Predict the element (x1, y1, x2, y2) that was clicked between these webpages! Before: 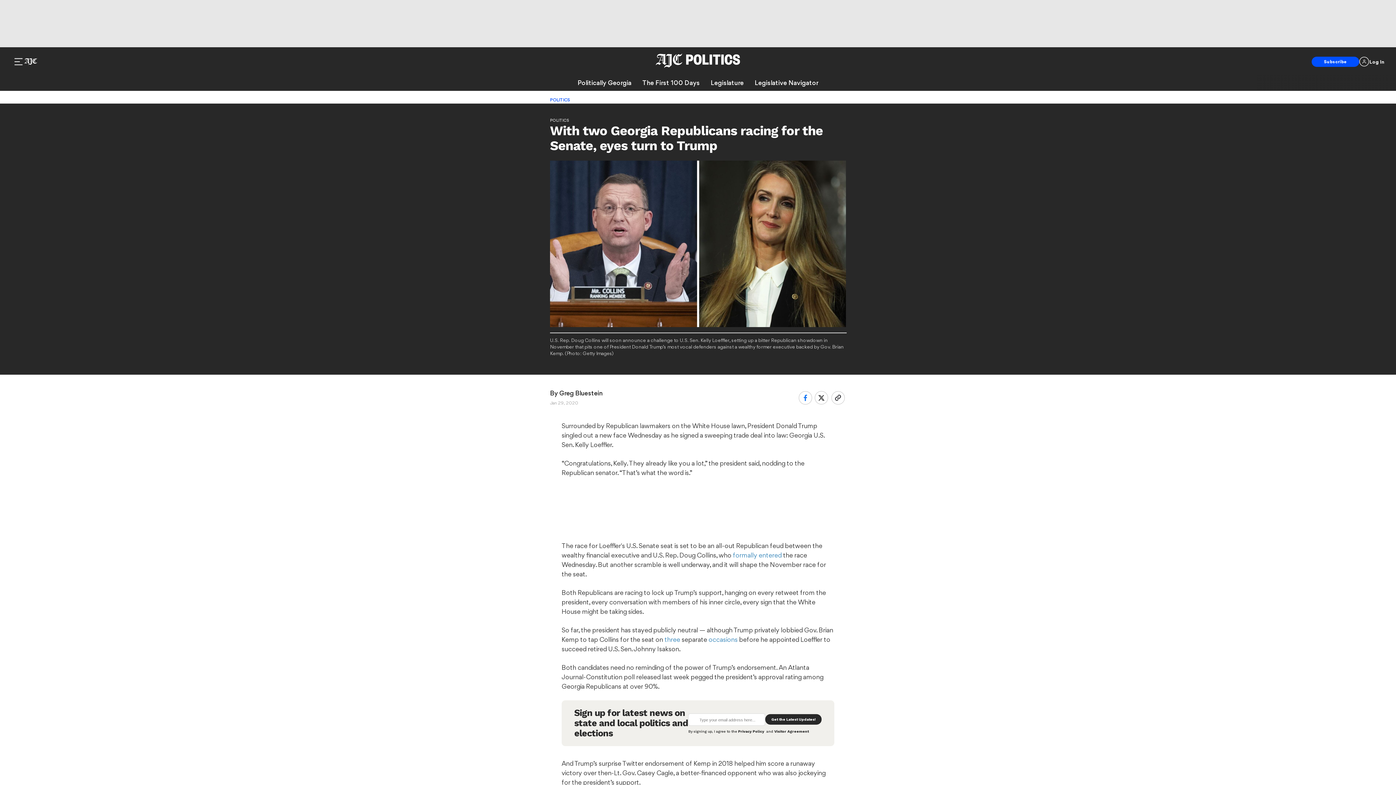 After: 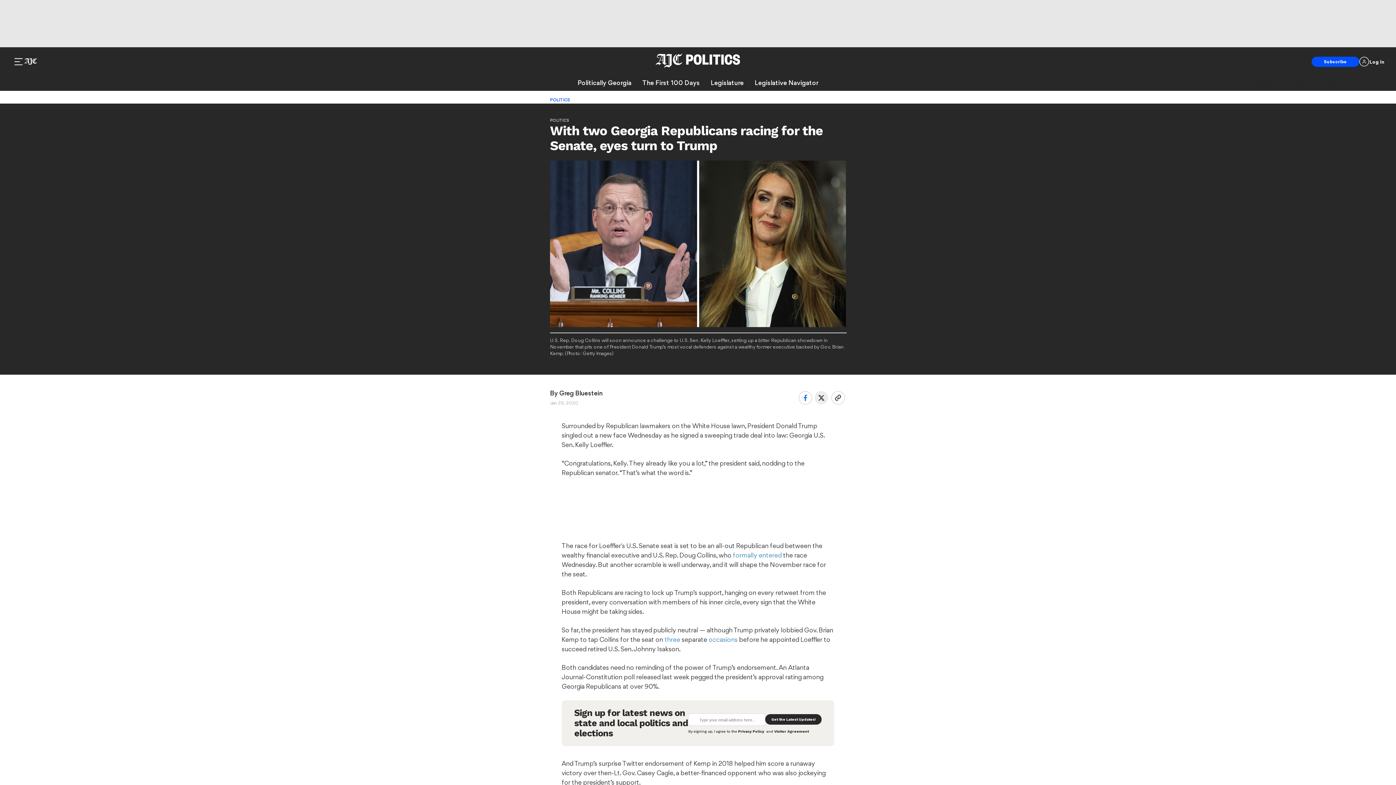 Action: bbox: (814, 391, 828, 405)